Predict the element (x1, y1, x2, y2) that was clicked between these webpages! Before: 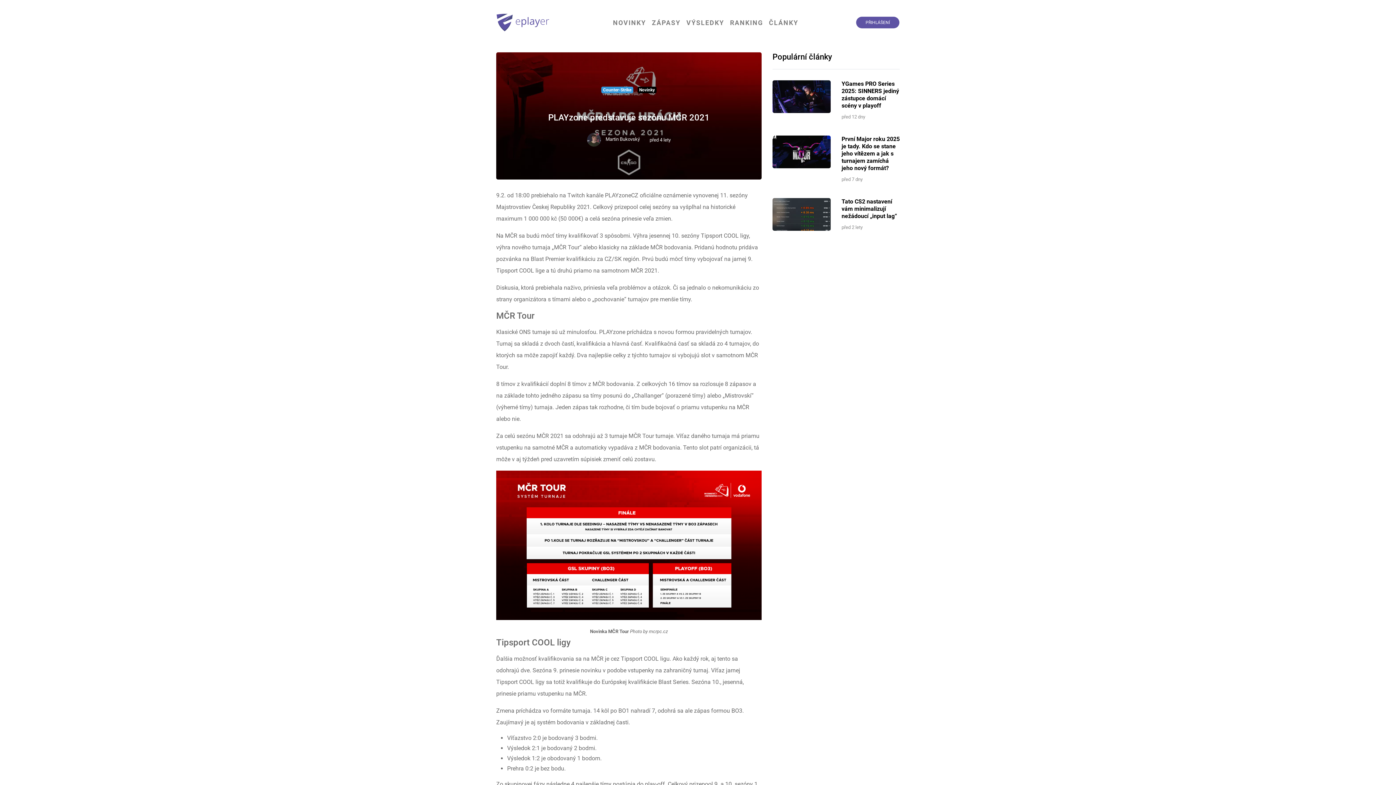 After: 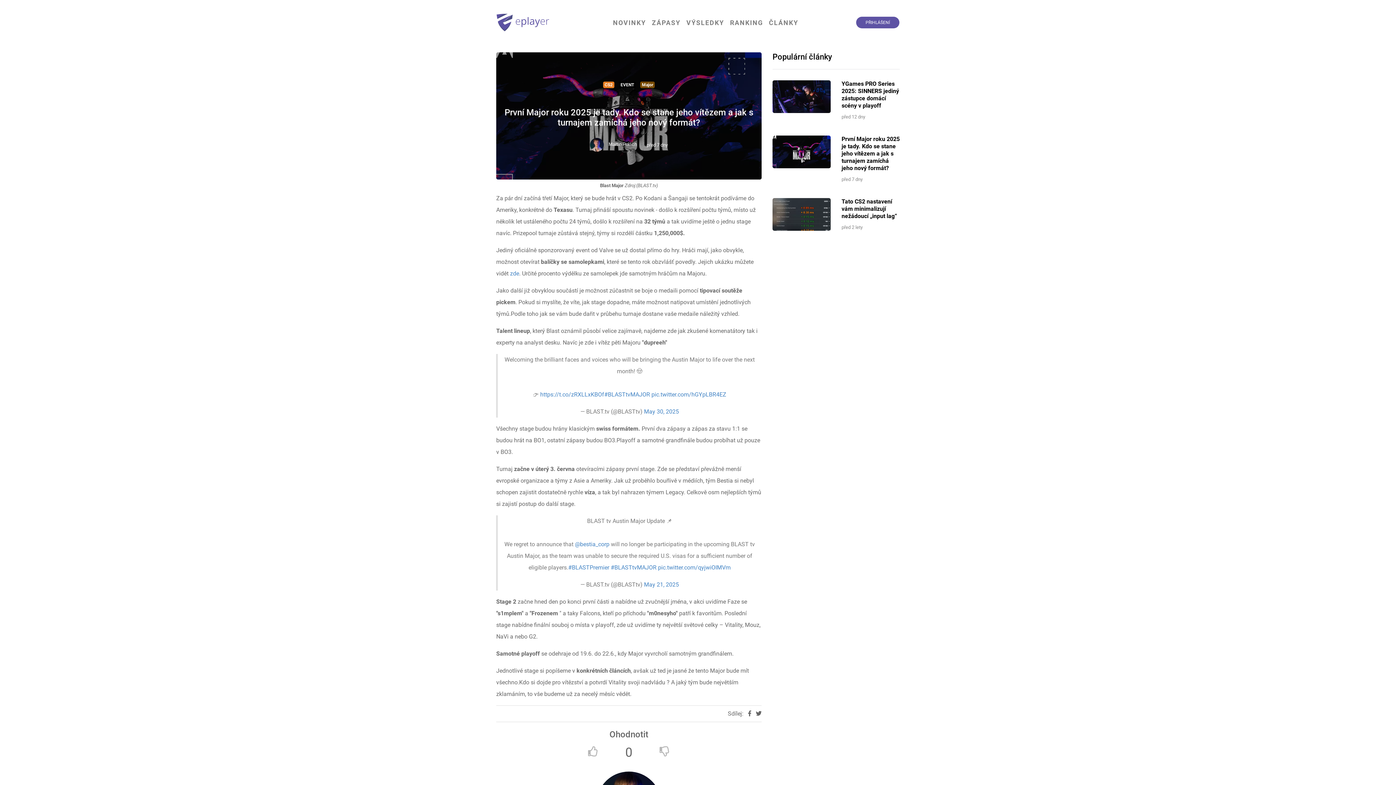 Action: bbox: (841, 135, 900, 171) label: První Major roku 2025 je tady. Kdo se stane jeho vítězem a jak s turnajem zamíchá jeho nový formát?